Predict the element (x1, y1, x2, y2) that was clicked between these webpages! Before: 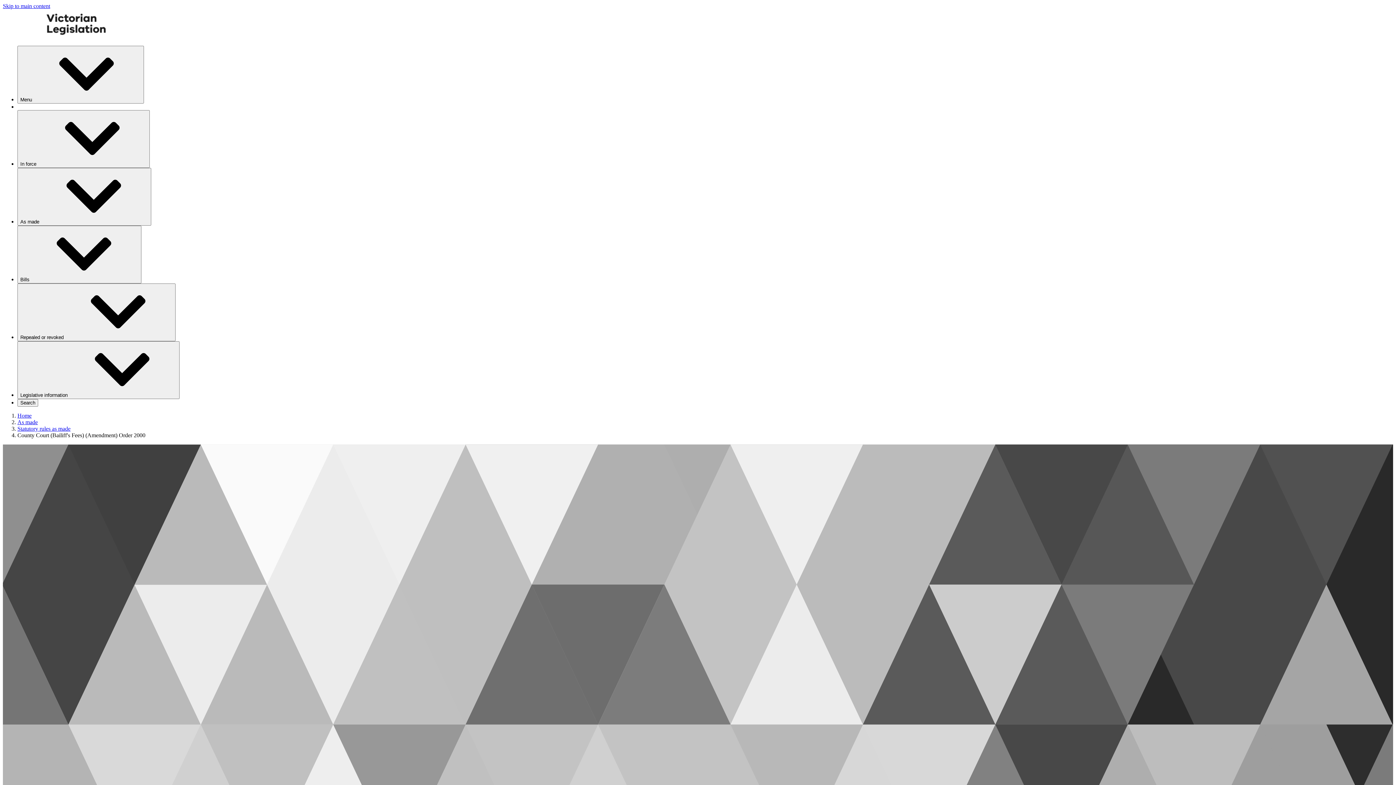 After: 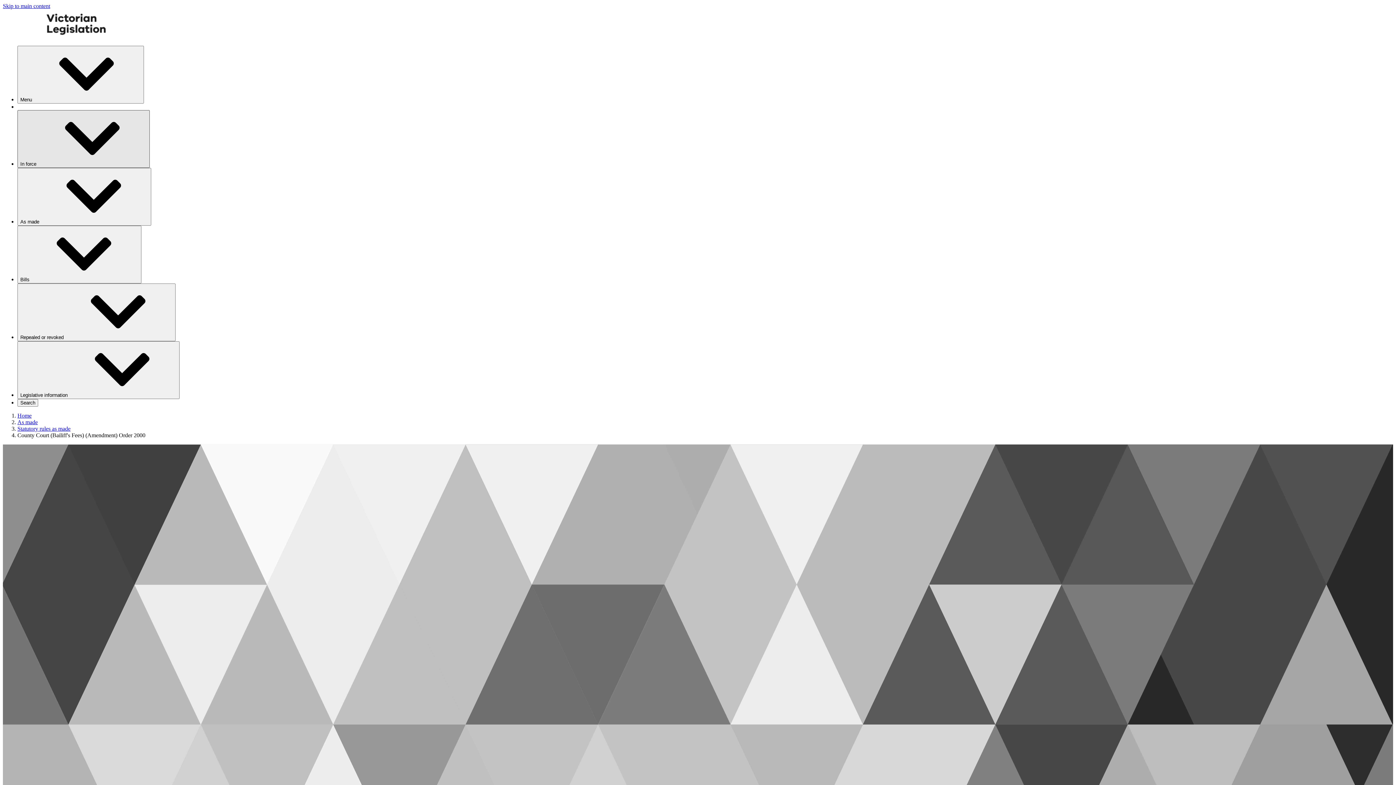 Action: bbox: (17, 110, 149, 168) label: In force ⁠